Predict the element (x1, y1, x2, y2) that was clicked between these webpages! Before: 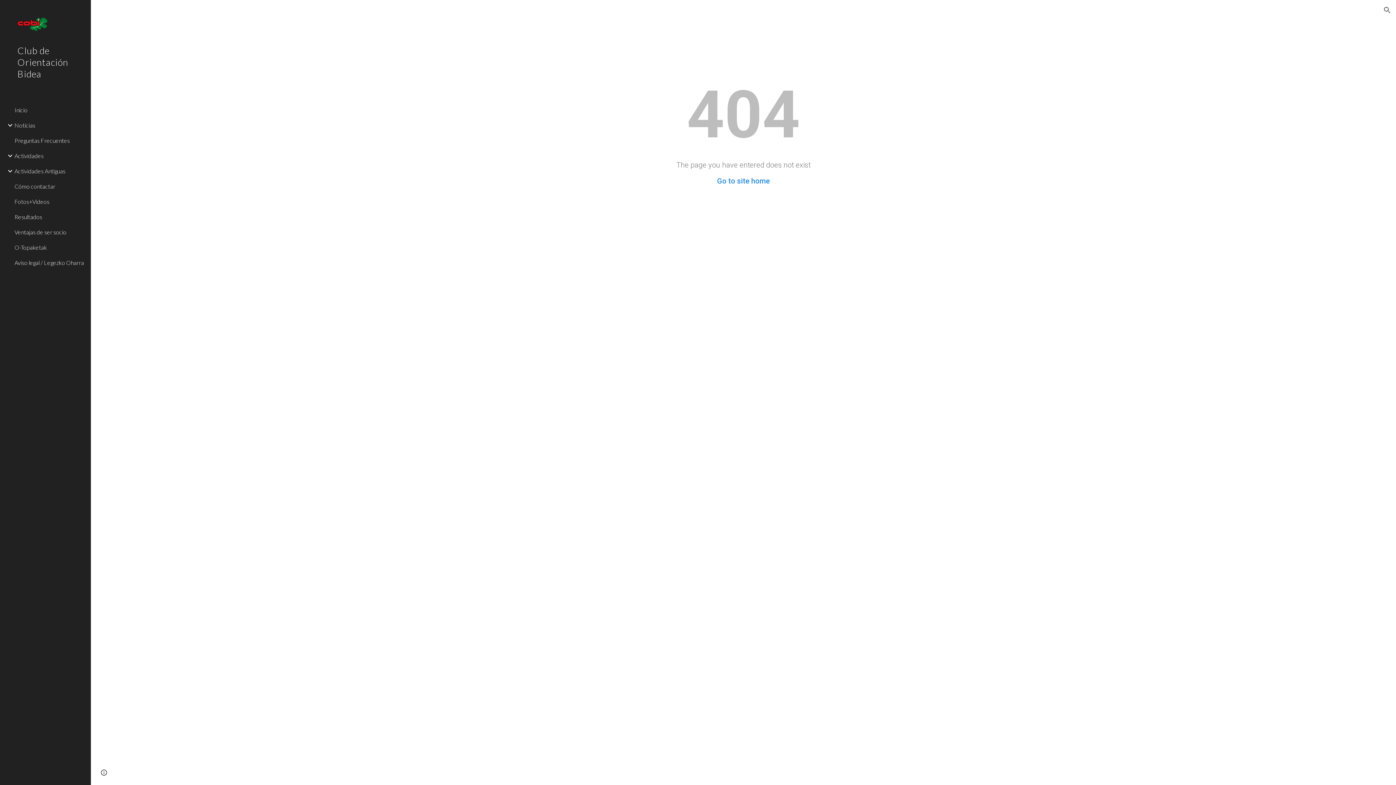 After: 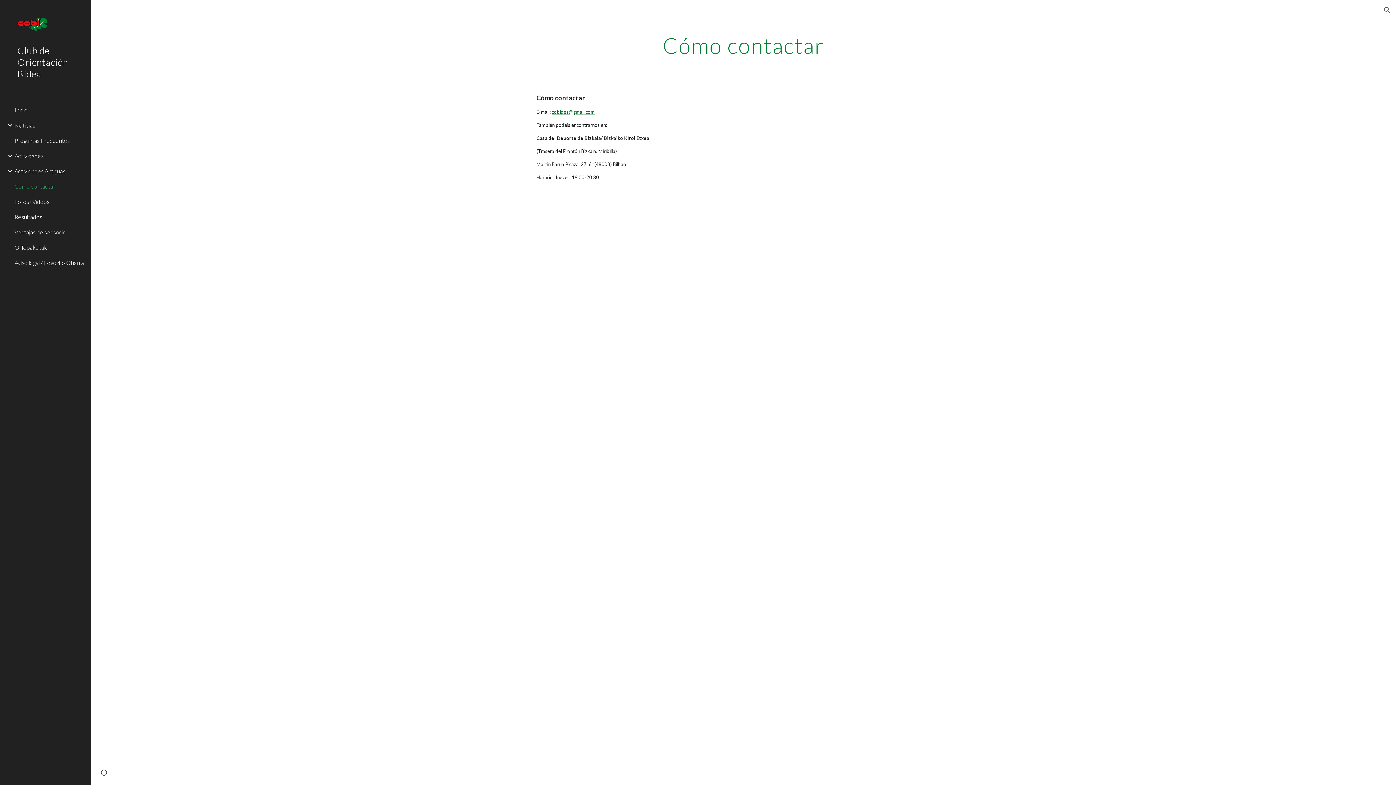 Action: label: Cómo contactar bbox: (13, 178, 86, 194)